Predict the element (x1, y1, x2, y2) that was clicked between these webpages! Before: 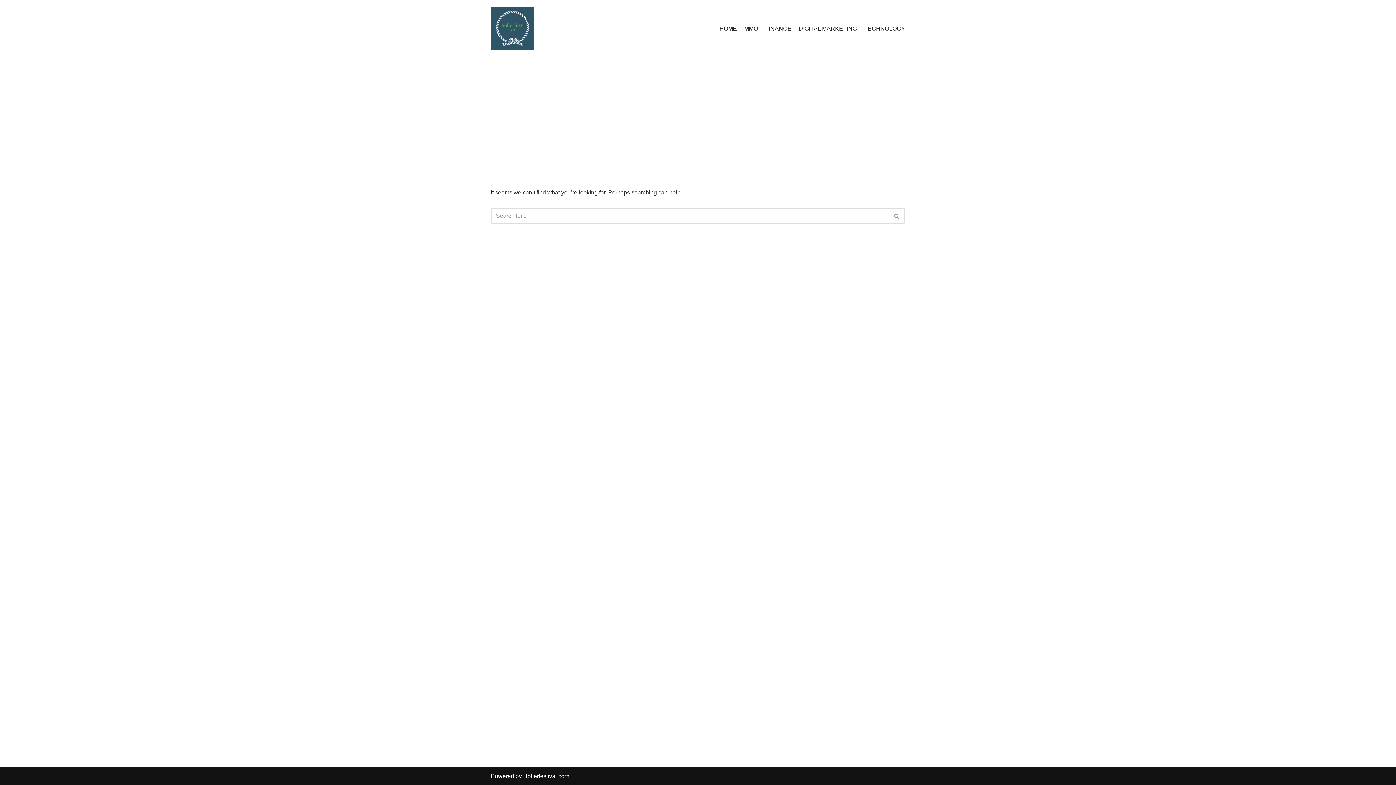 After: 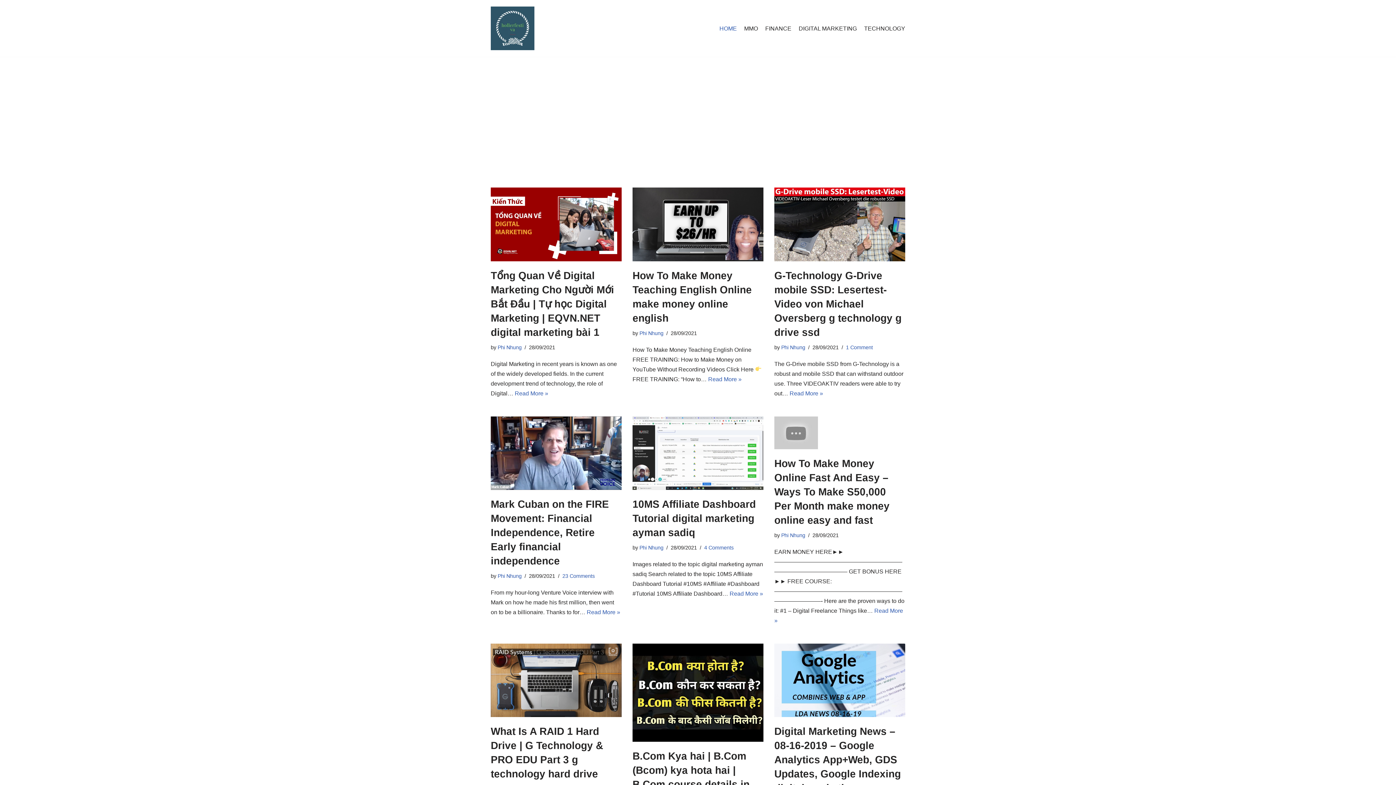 Action: label: HOME bbox: (719, 23, 737, 32)